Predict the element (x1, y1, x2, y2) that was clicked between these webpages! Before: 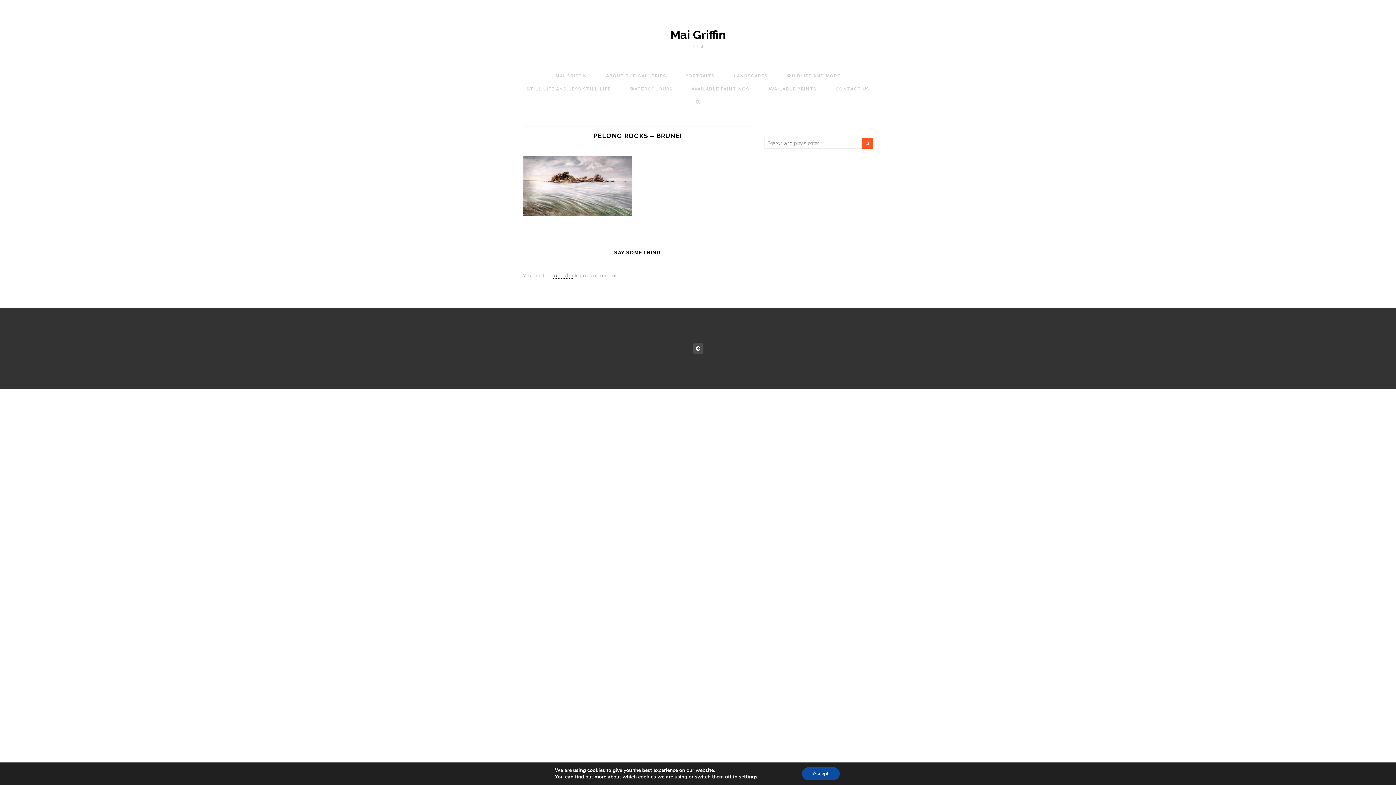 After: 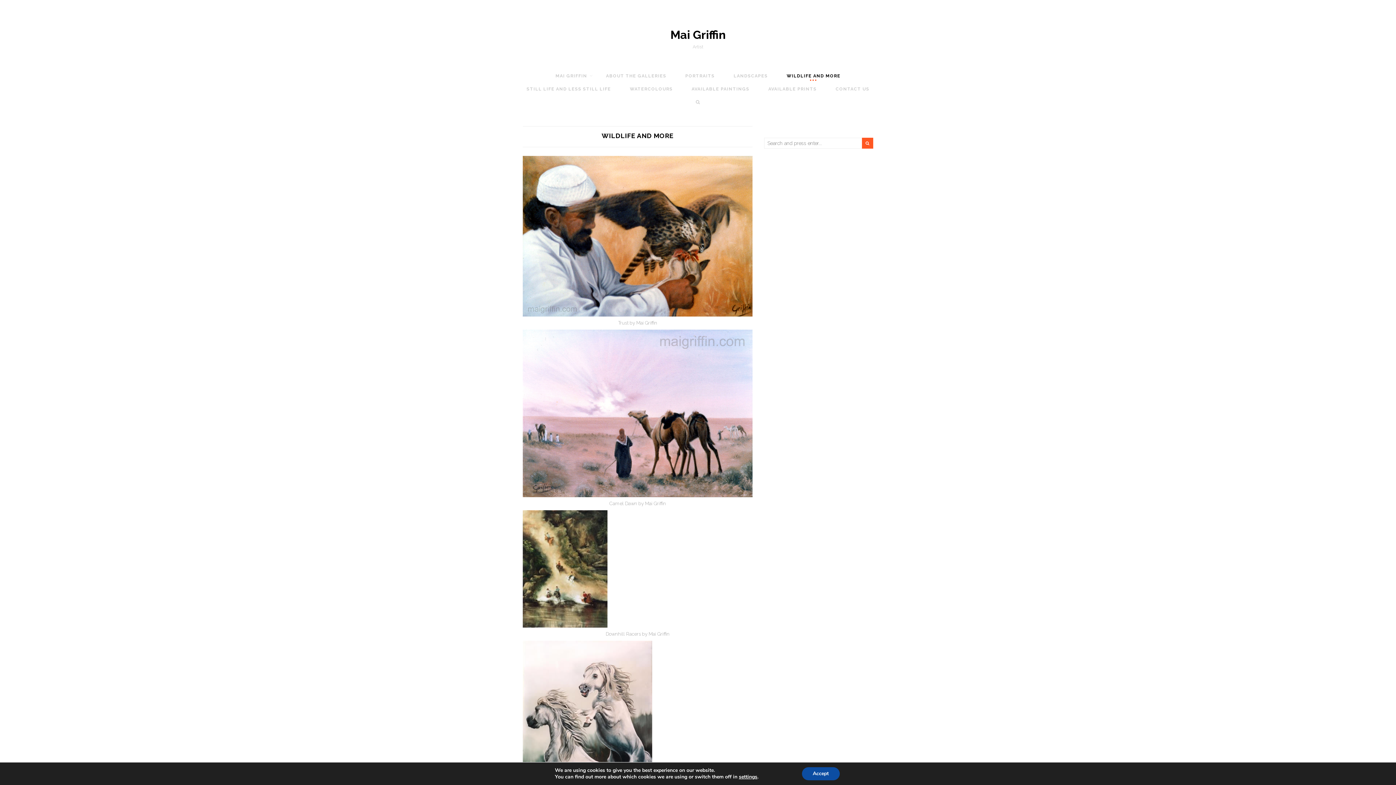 Action: label: WILDLIFE AND MORE bbox: (778, 69, 849, 82)